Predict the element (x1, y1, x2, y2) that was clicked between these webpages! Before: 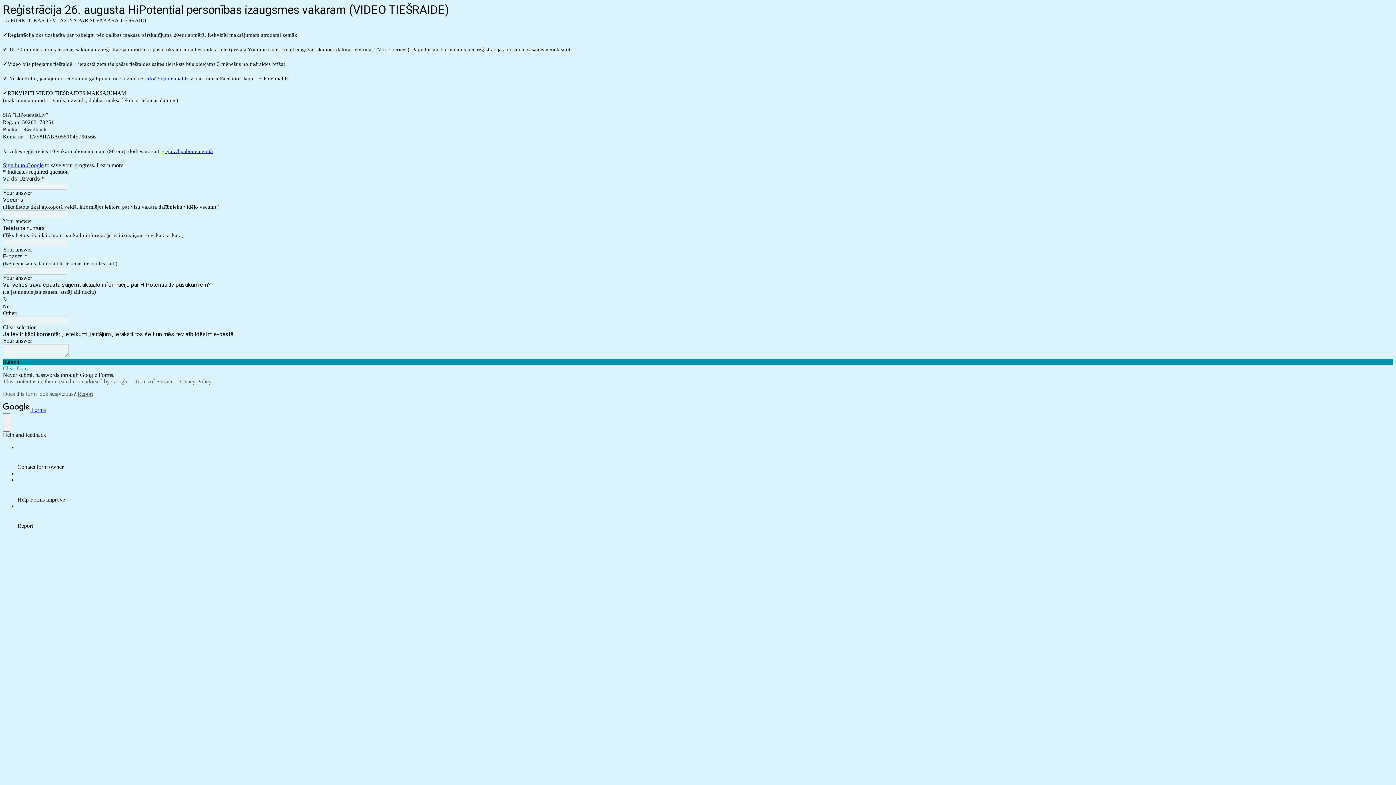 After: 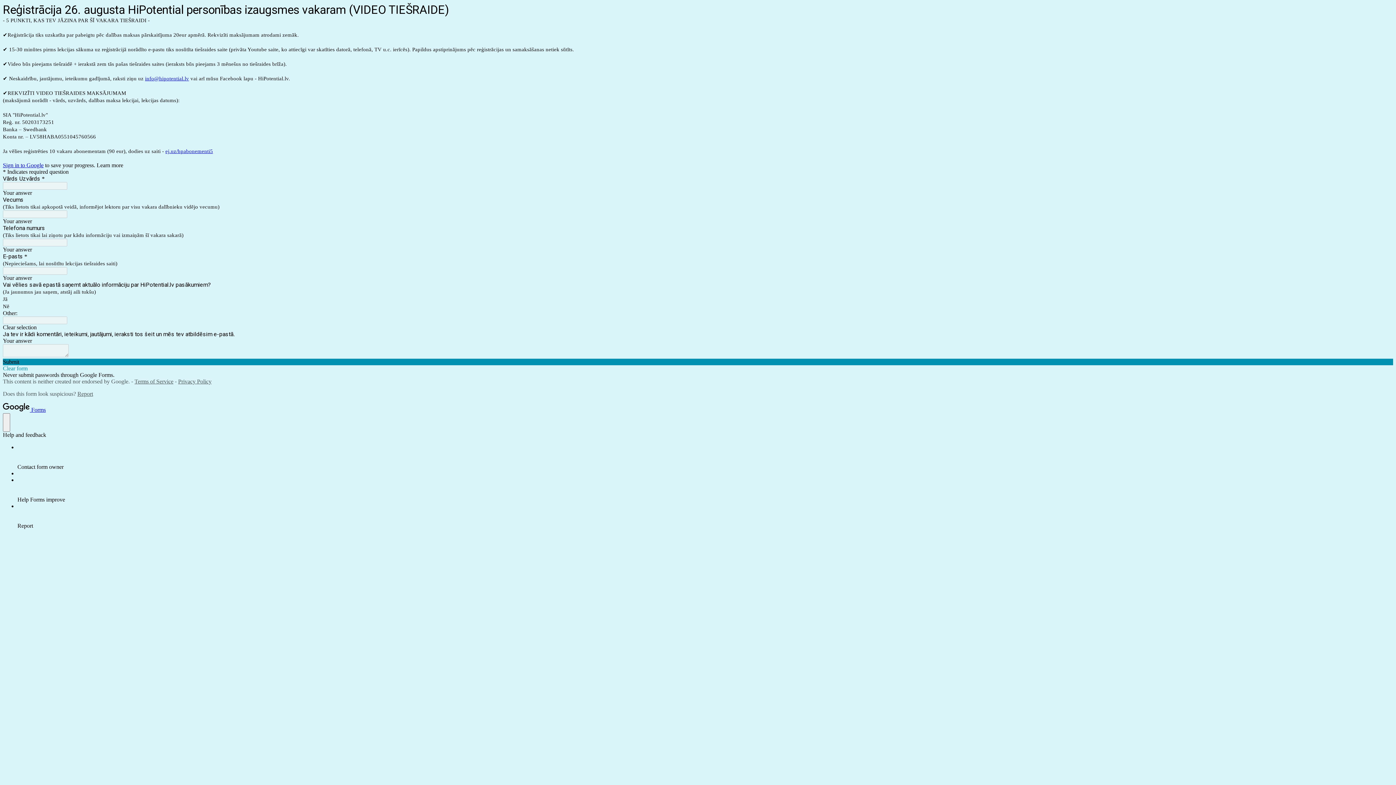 Action: label: Privacy Policy bbox: (178, 378, 211, 384)